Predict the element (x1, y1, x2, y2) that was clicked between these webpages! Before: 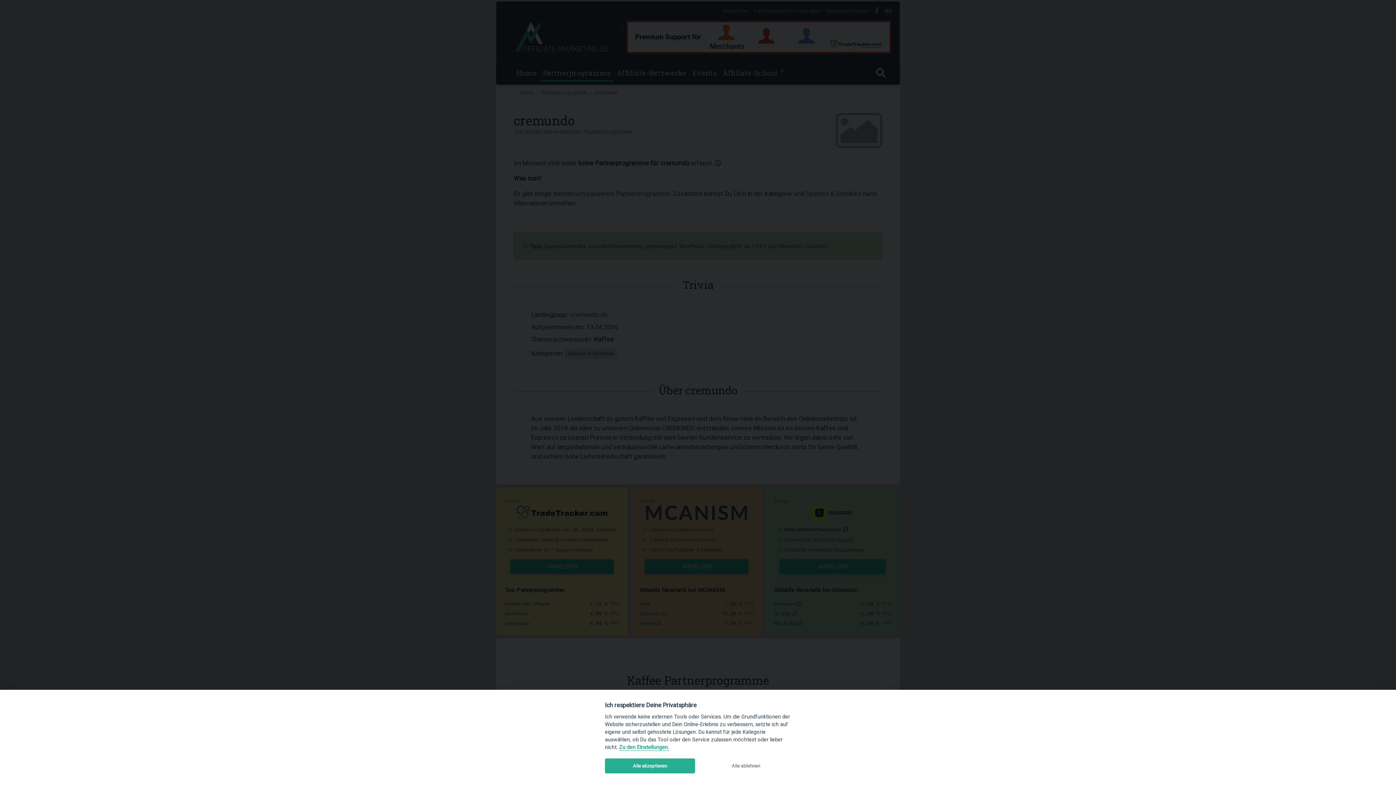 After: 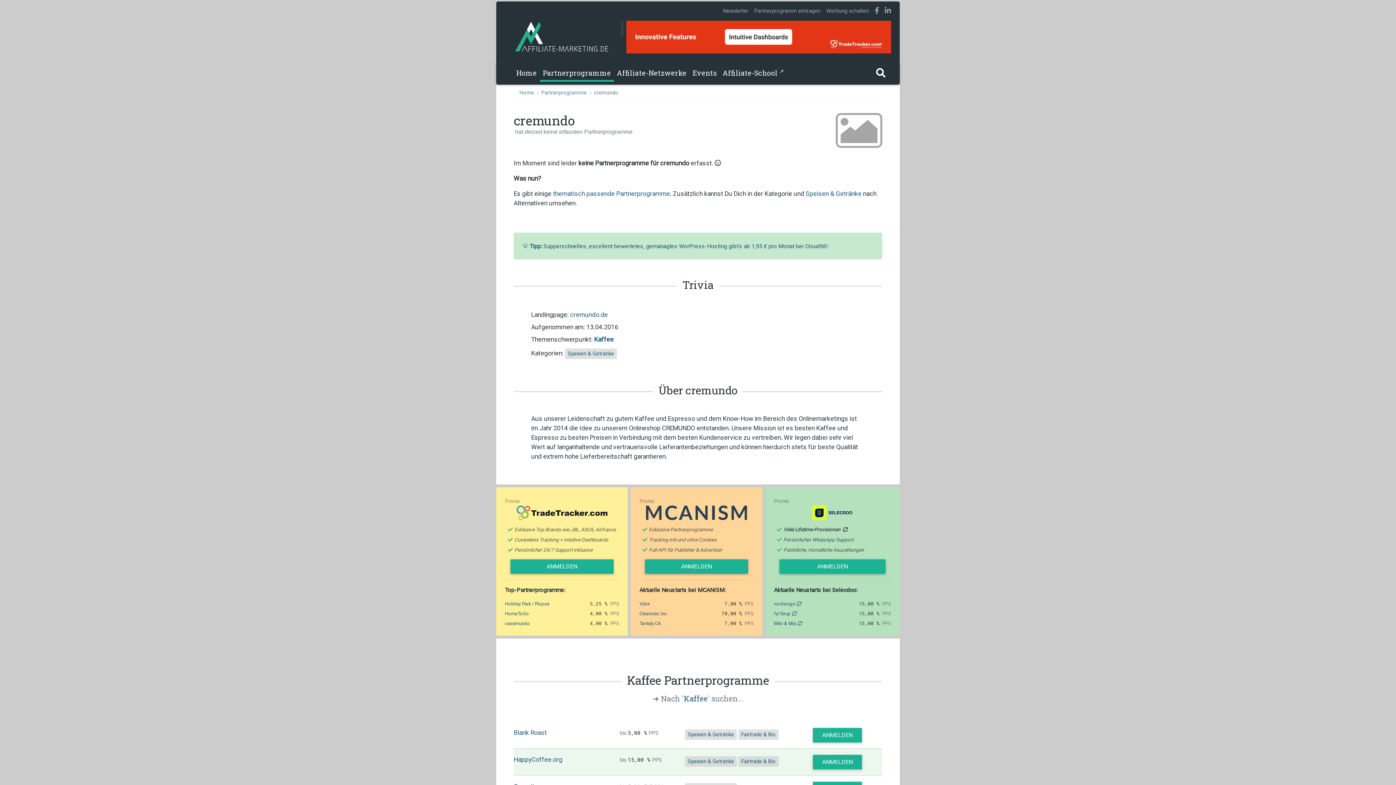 Action: bbox: (605, 758, 695, 773) label: Alle akzeptieren